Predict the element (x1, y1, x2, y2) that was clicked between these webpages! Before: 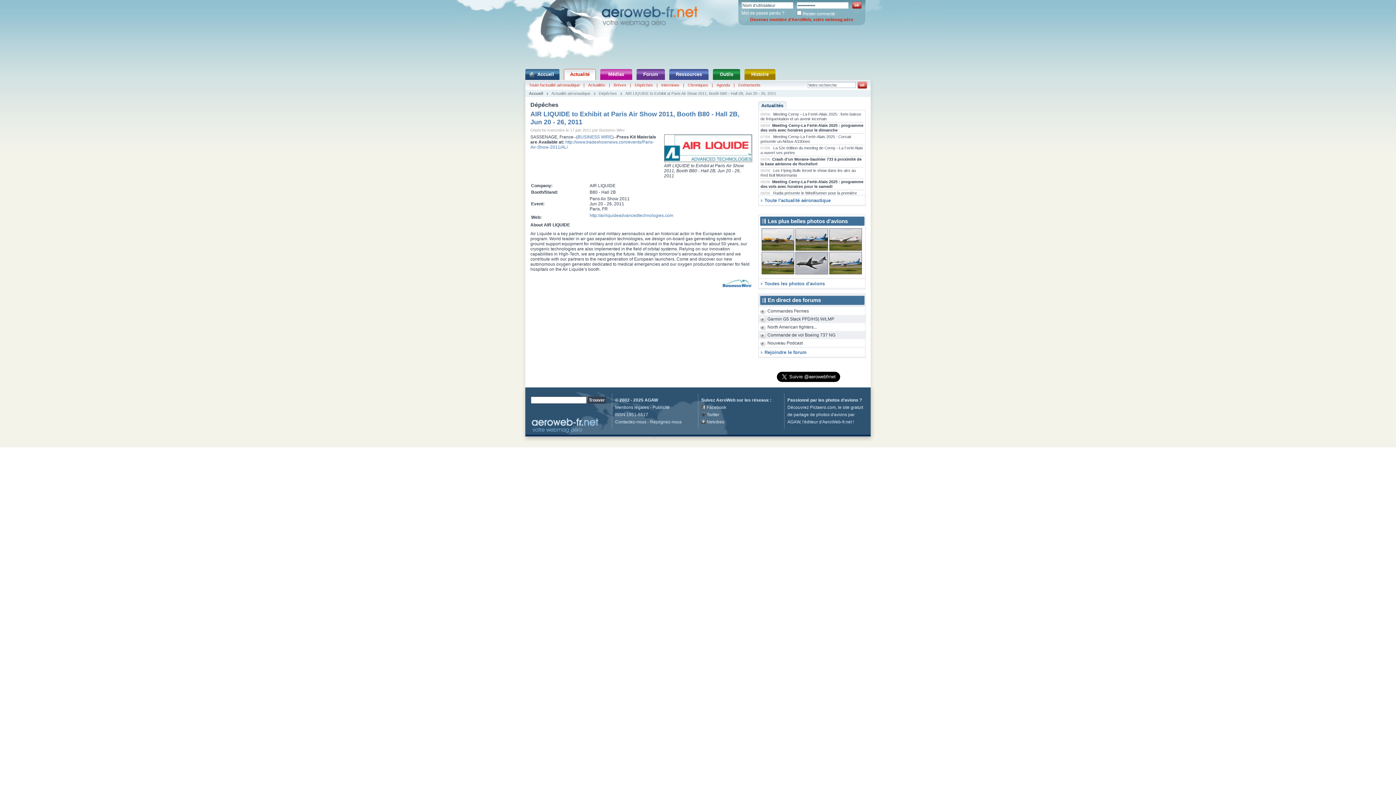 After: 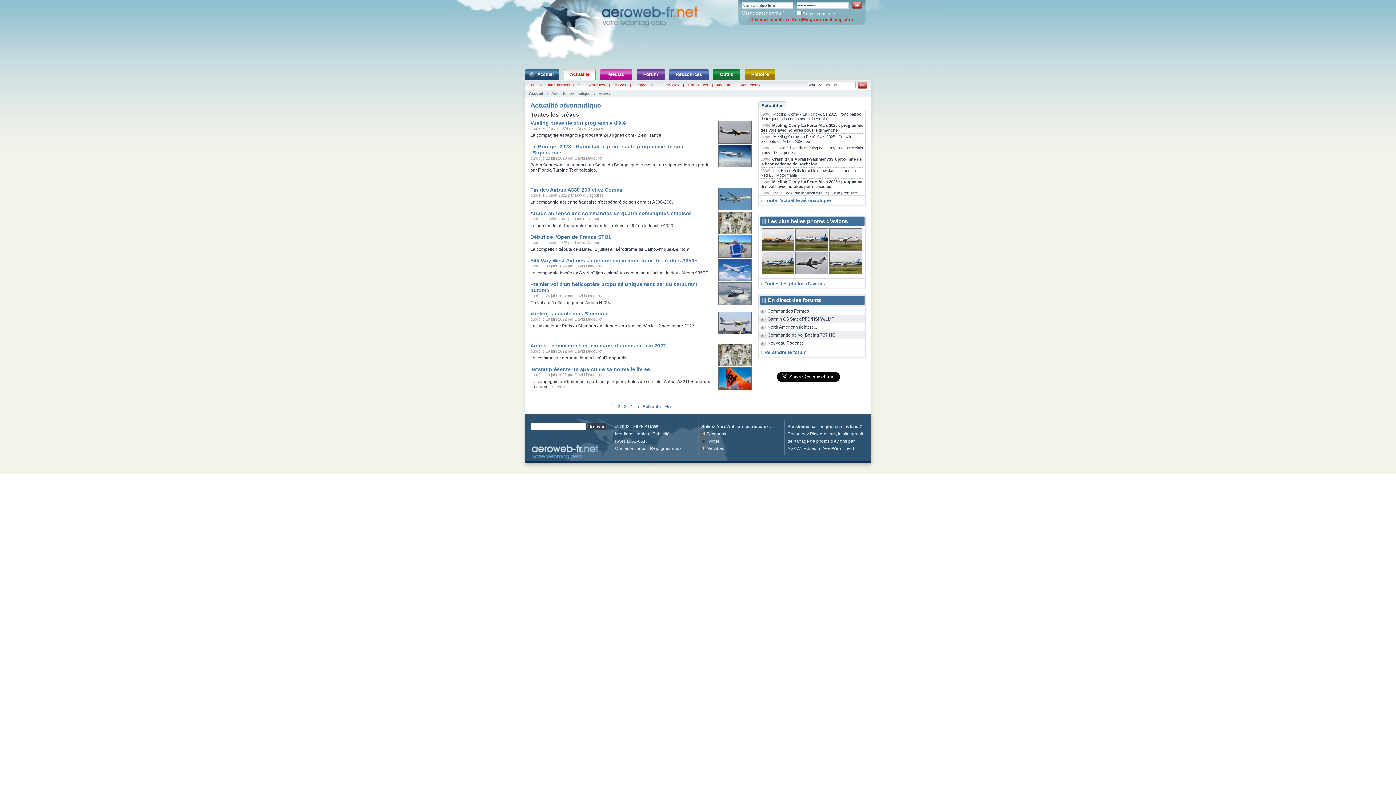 Action: bbox: (613, 82, 626, 87) label: Brèves